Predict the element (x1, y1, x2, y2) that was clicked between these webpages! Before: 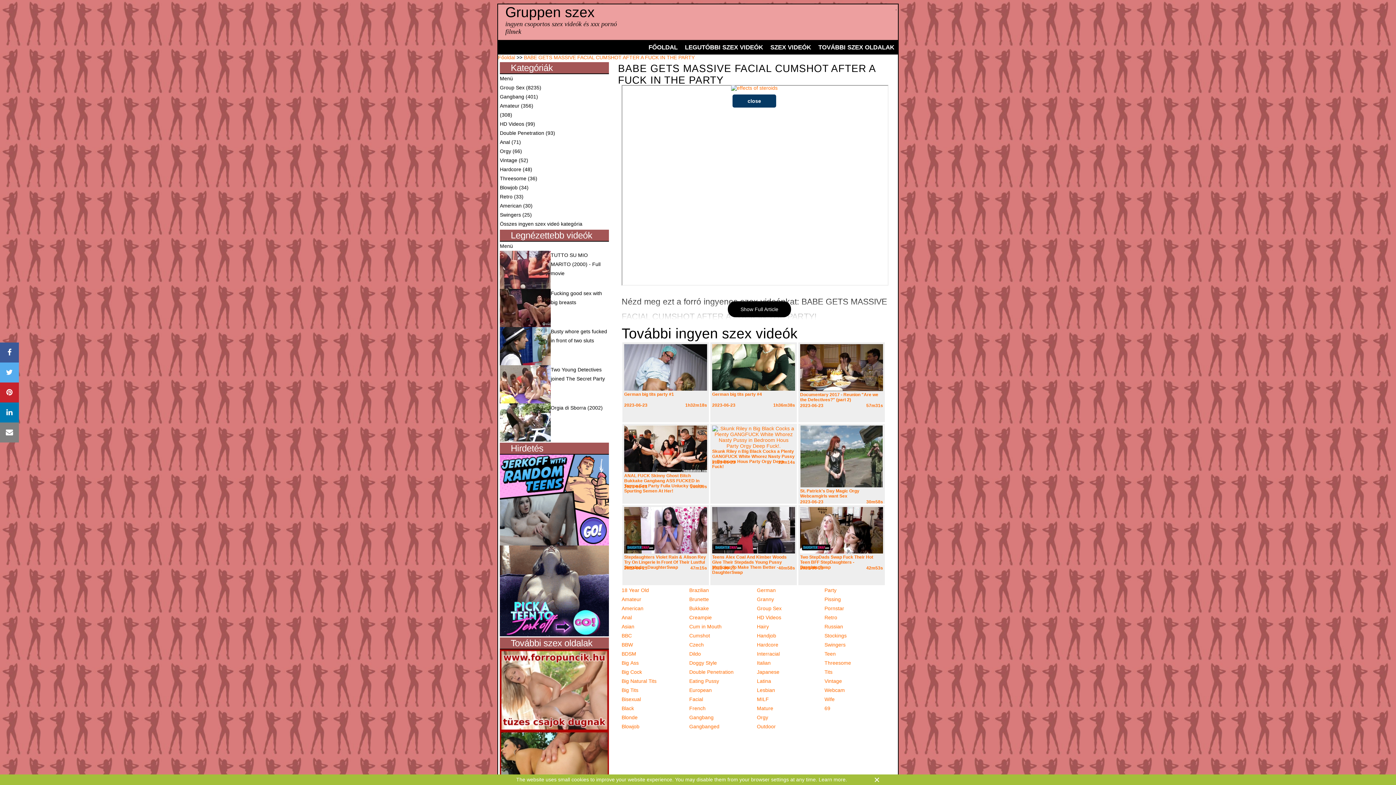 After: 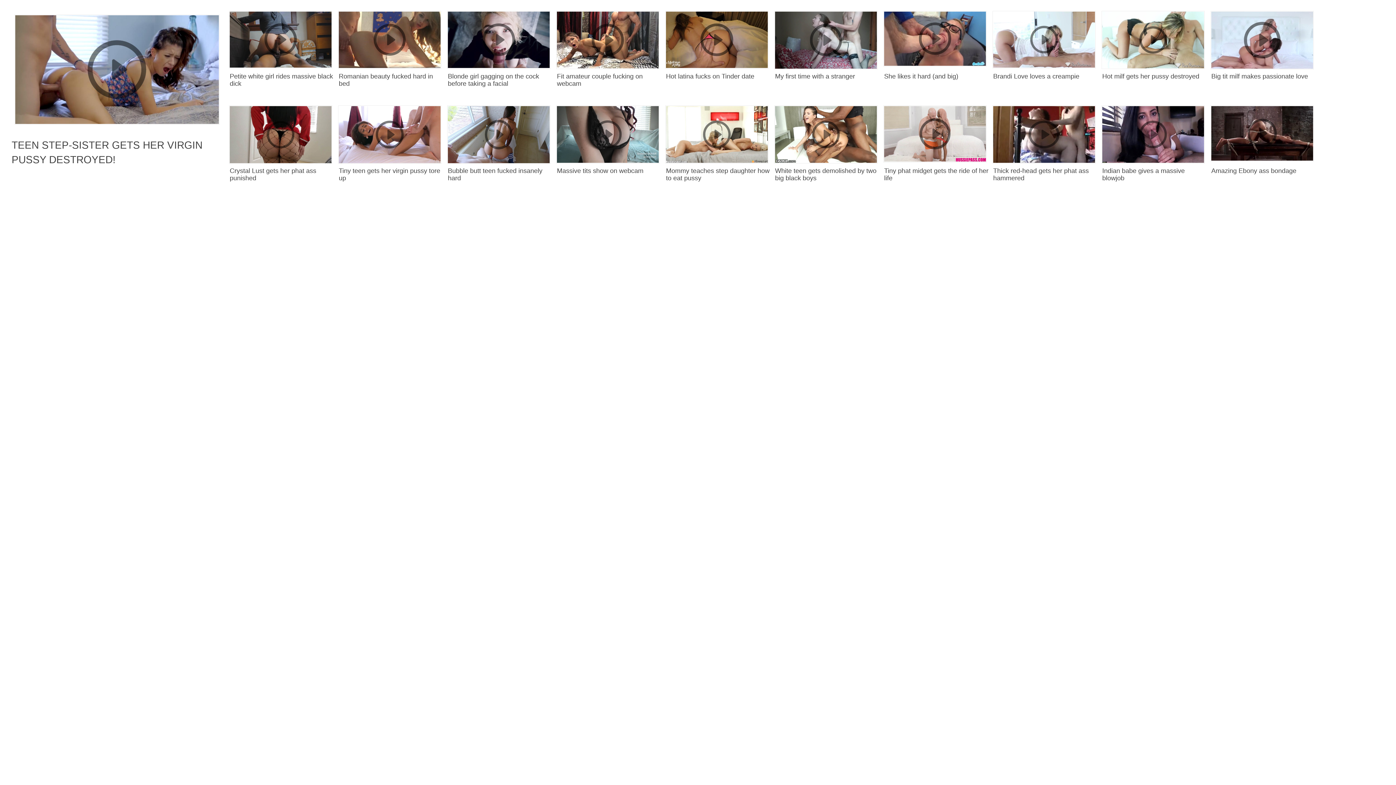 Action: label: HD Videos bbox: (757, 614, 781, 620)